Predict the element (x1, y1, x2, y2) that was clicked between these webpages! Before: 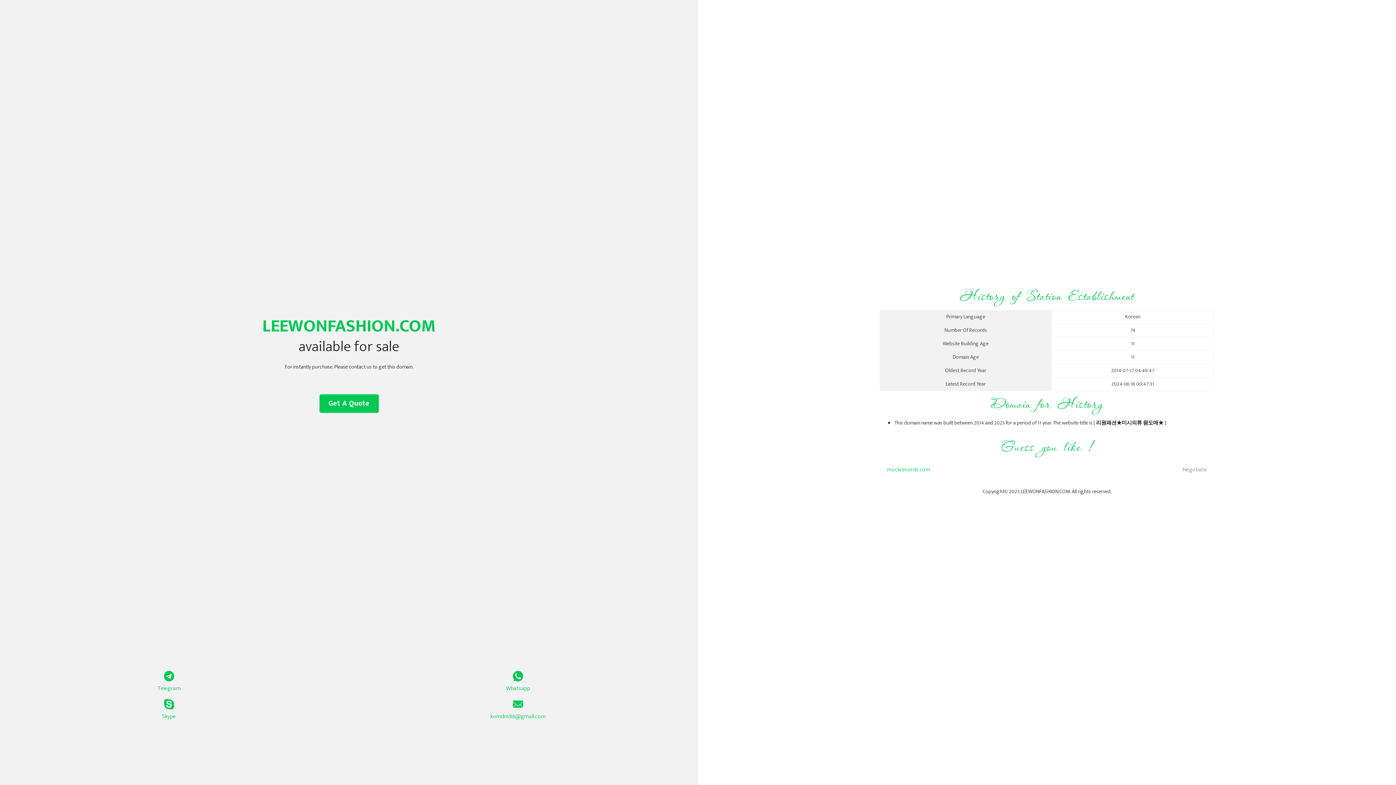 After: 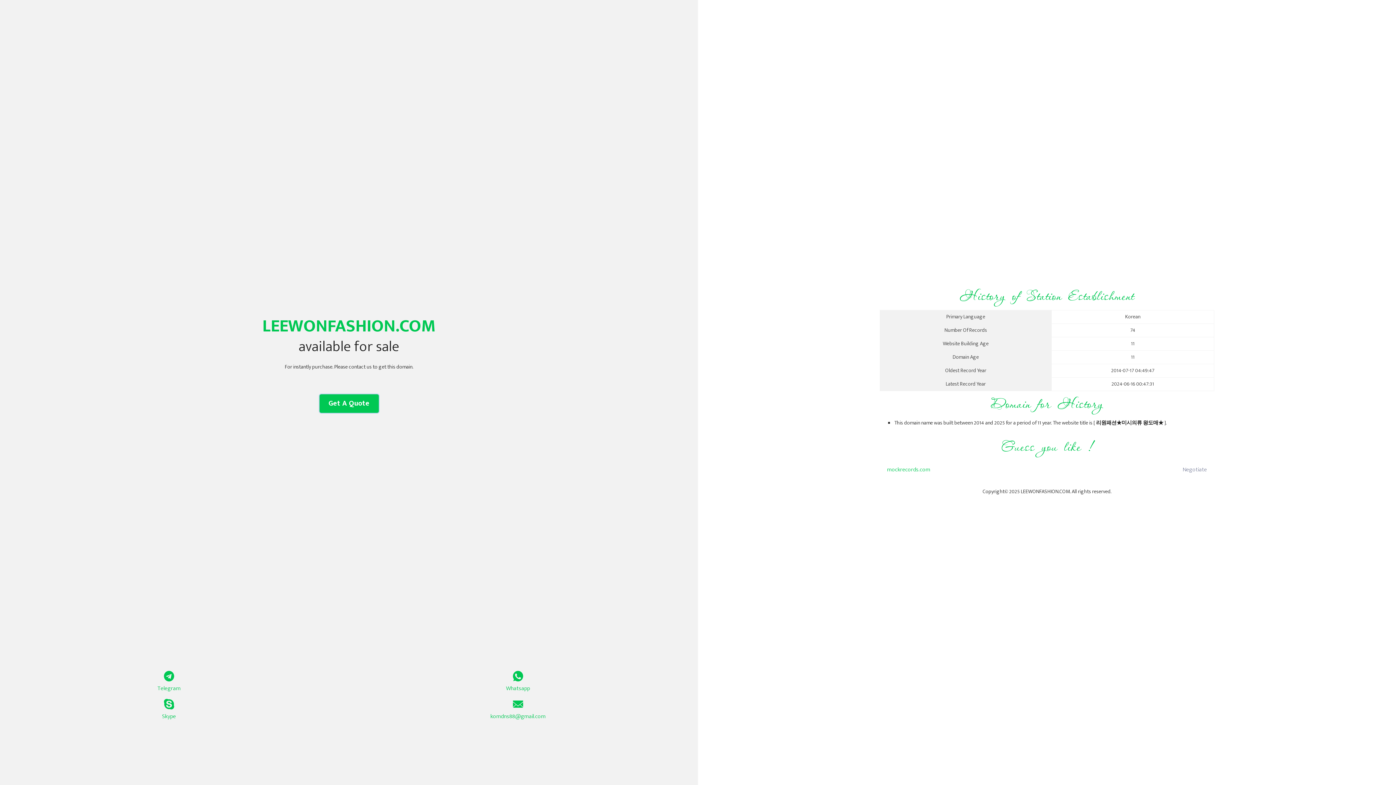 Action: bbox: (319, 394, 378, 413) label: Get A Quote